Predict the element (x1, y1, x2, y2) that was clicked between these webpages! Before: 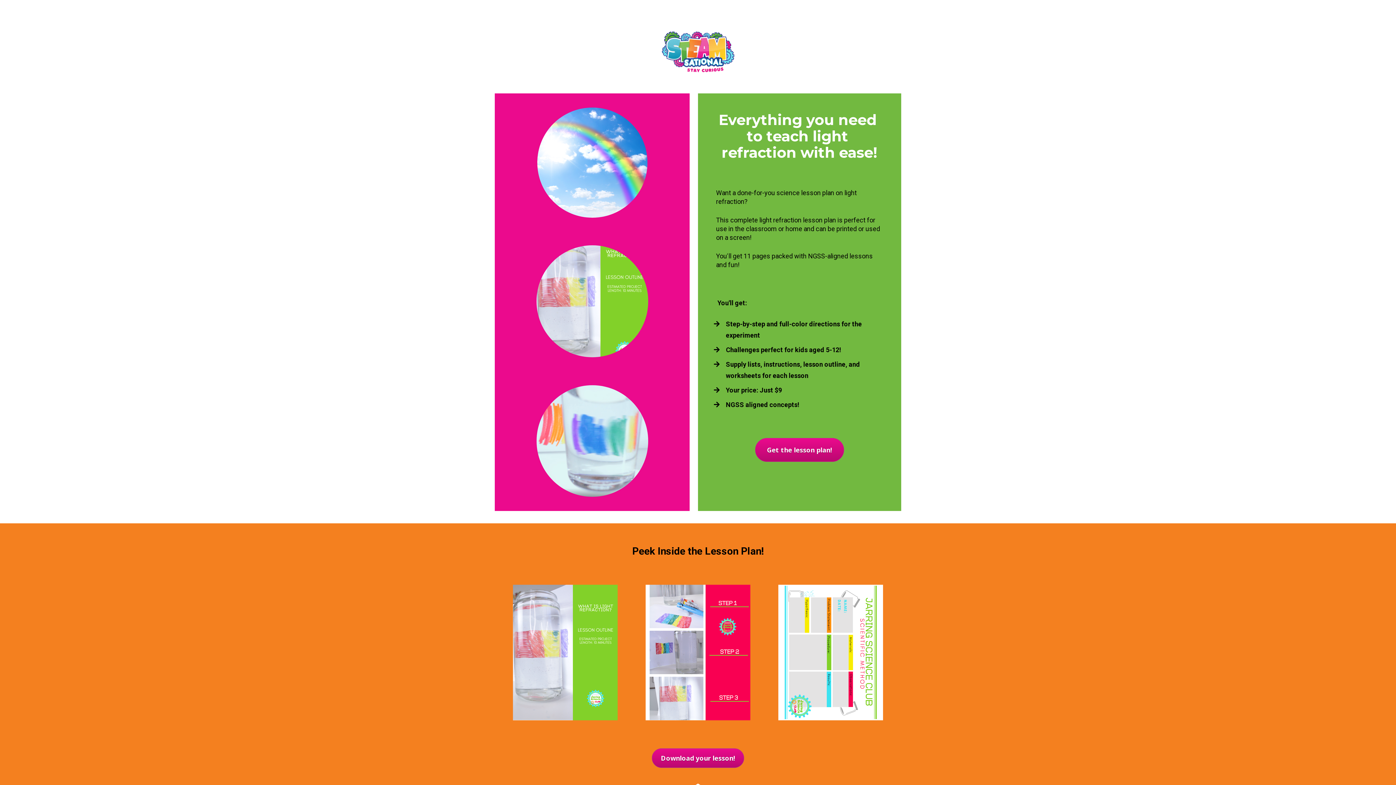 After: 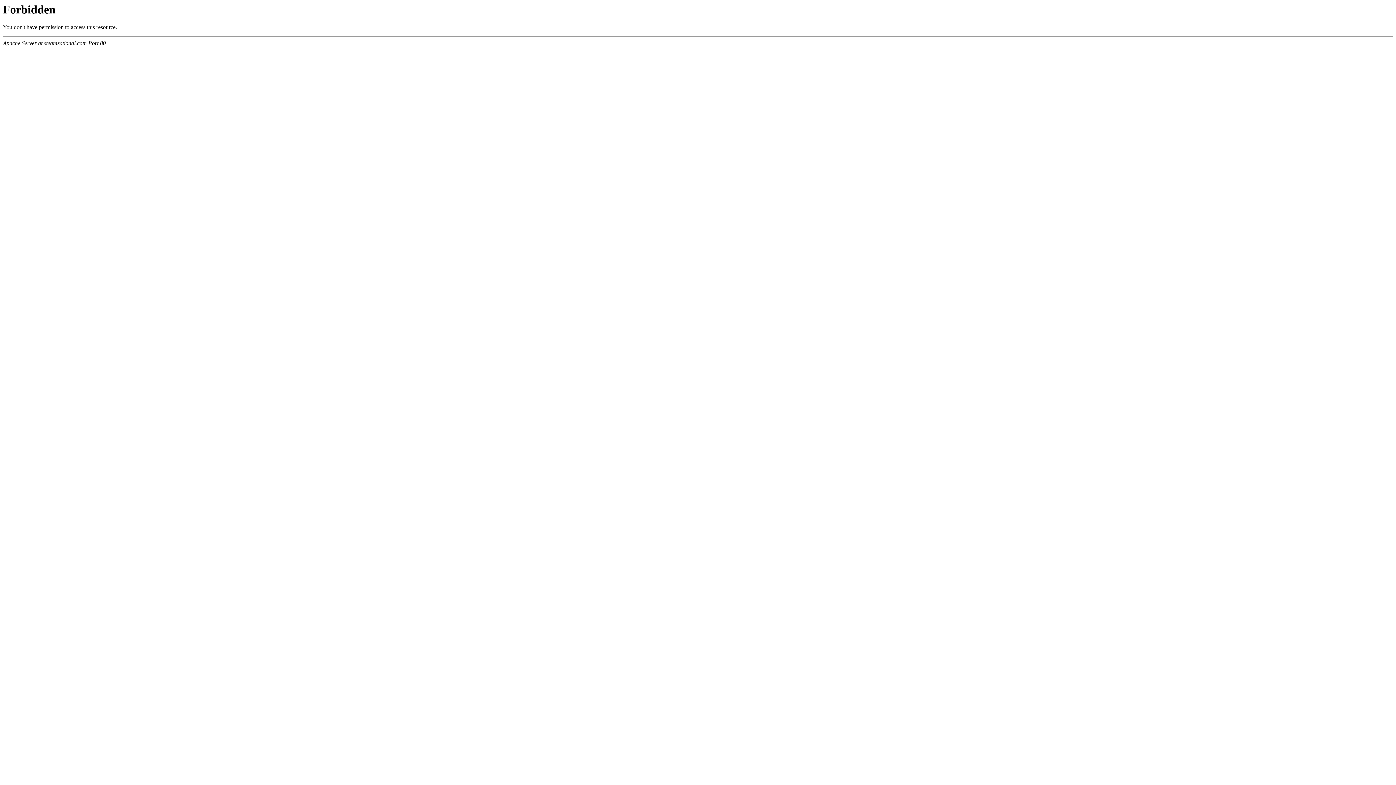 Action: bbox: (657, 49, 738, 55)